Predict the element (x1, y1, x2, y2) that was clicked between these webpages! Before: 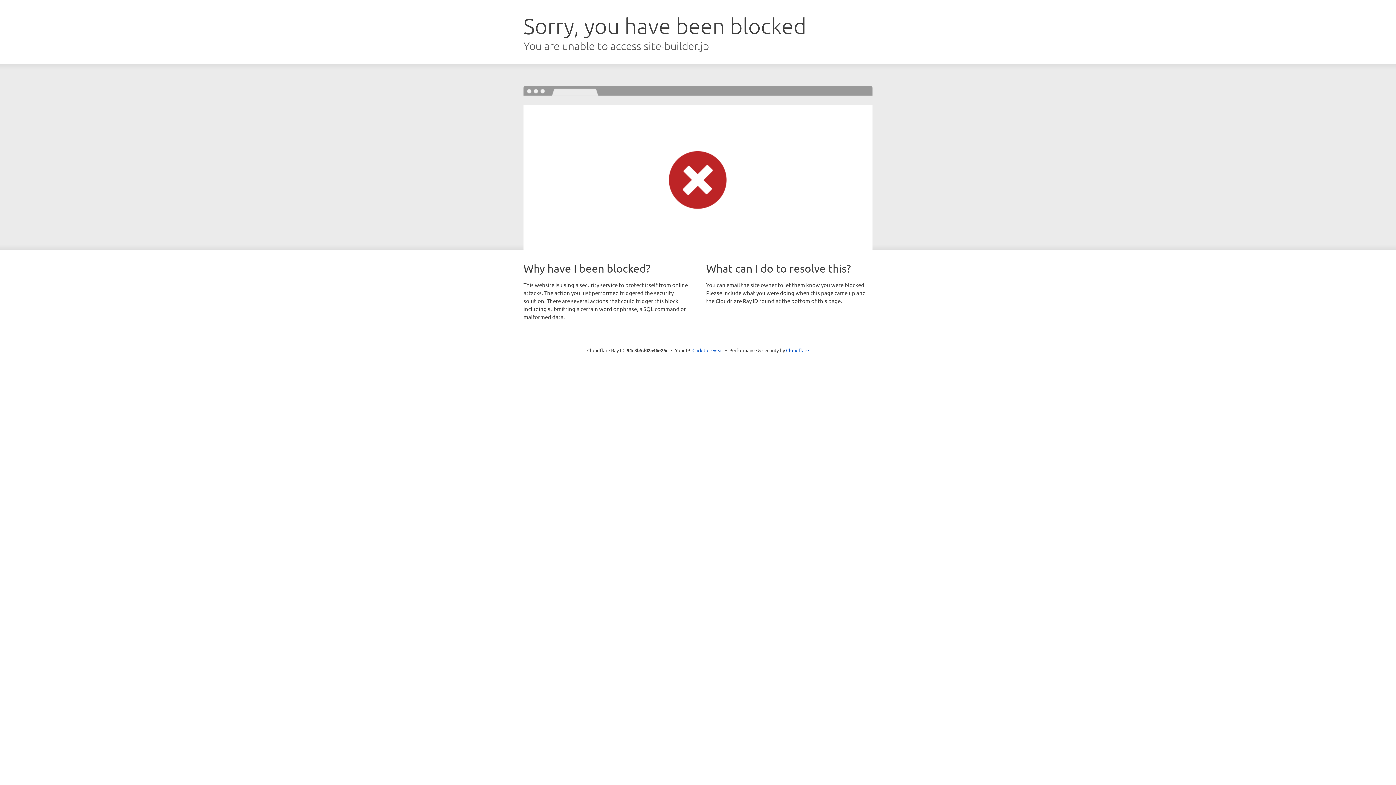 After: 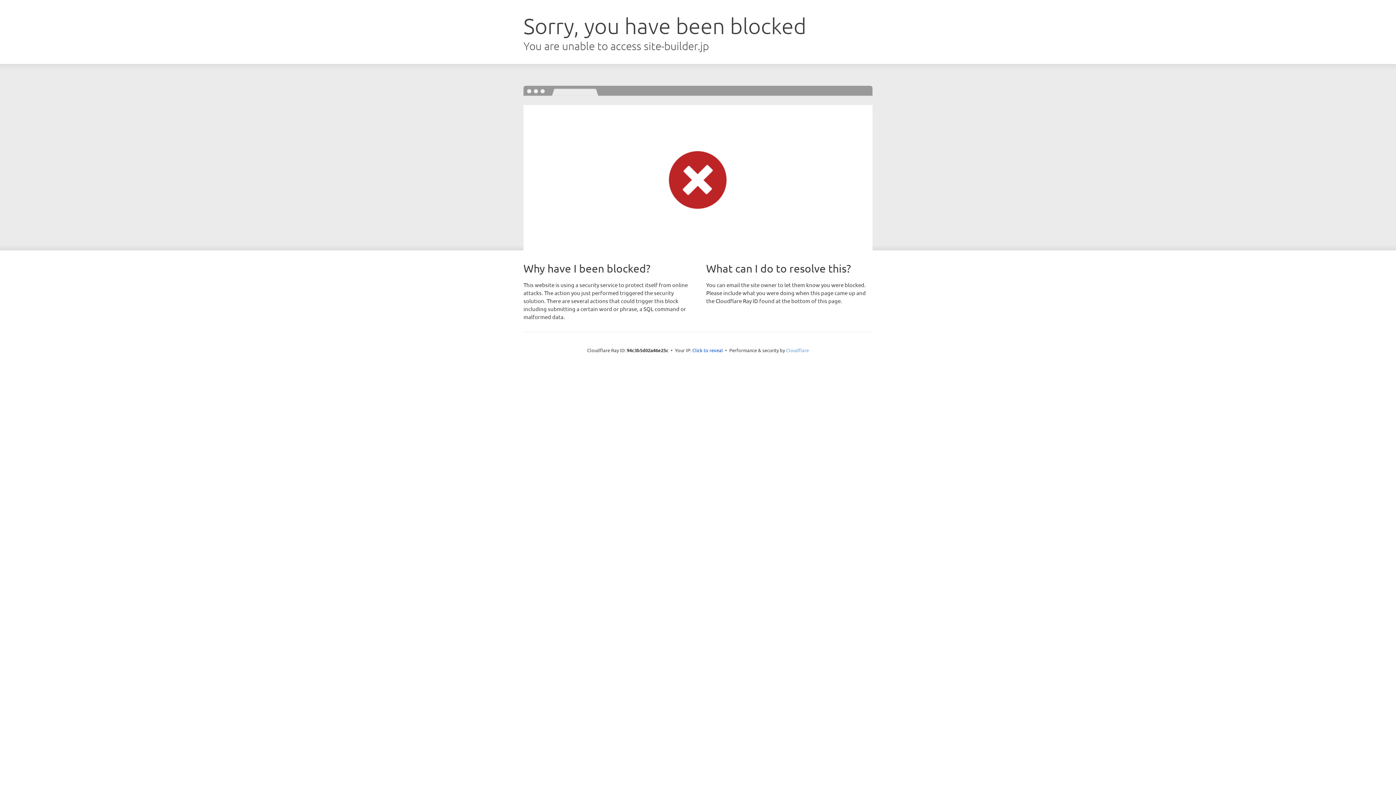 Action: bbox: (786, 347, 809, 353) label: Cloudflare